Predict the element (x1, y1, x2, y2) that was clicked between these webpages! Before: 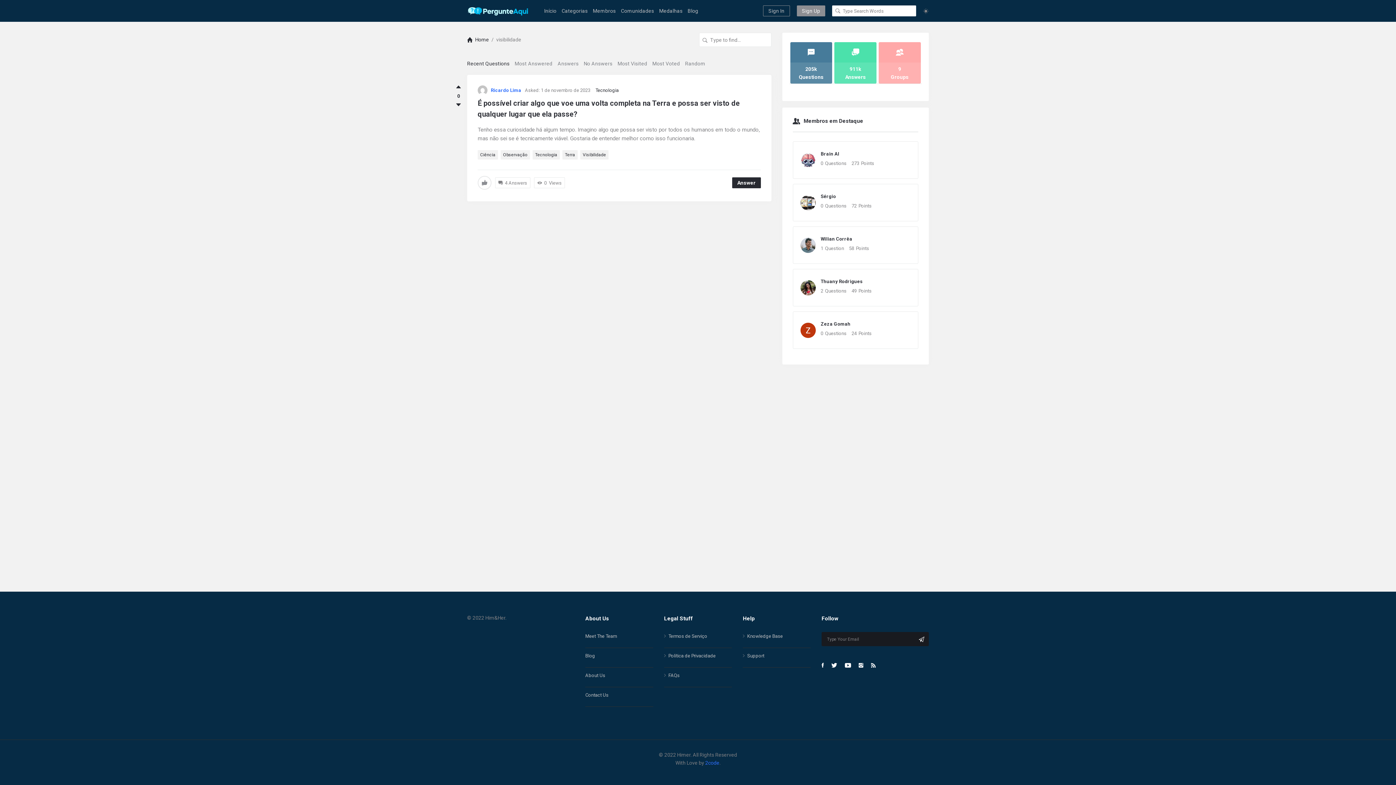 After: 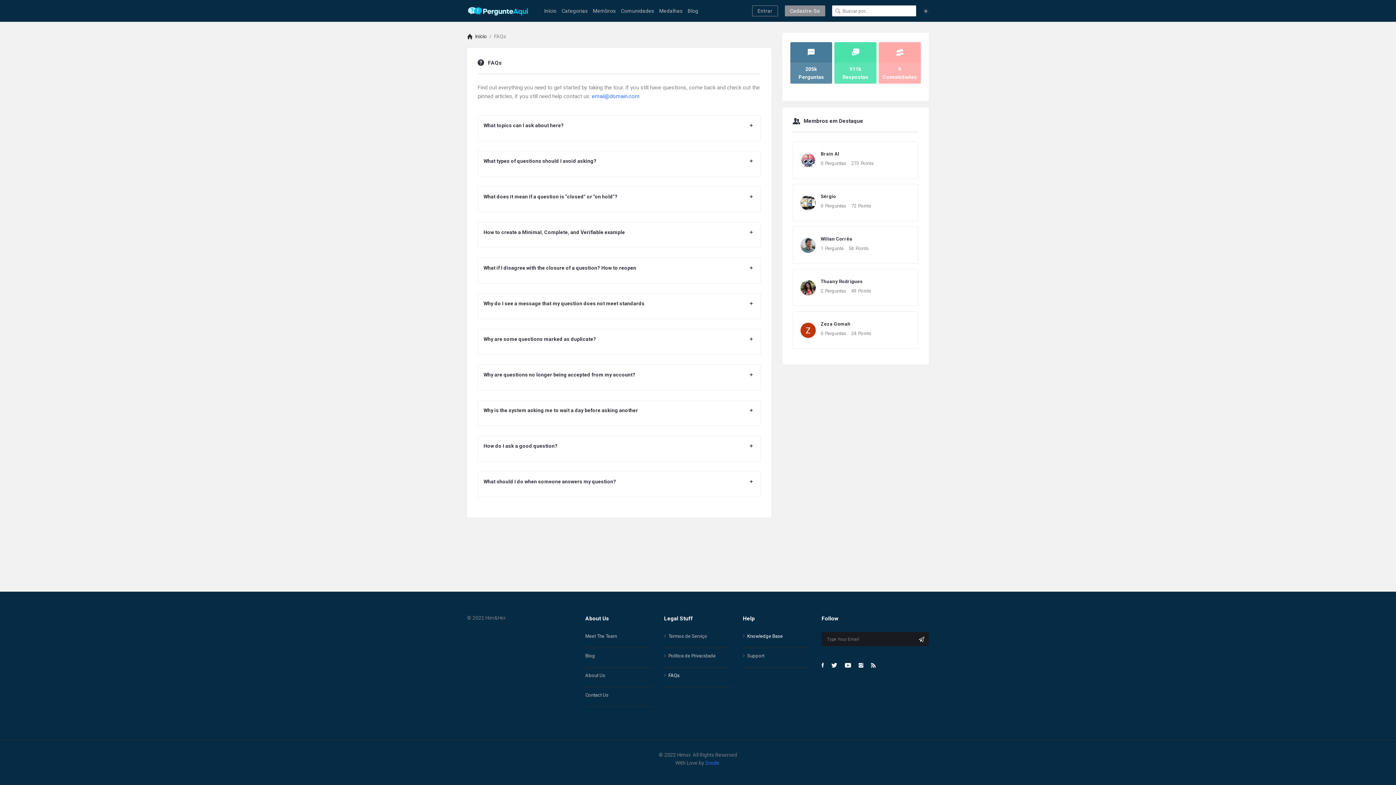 Action: bbox: (664, 672, 679, 680) label: FAQs